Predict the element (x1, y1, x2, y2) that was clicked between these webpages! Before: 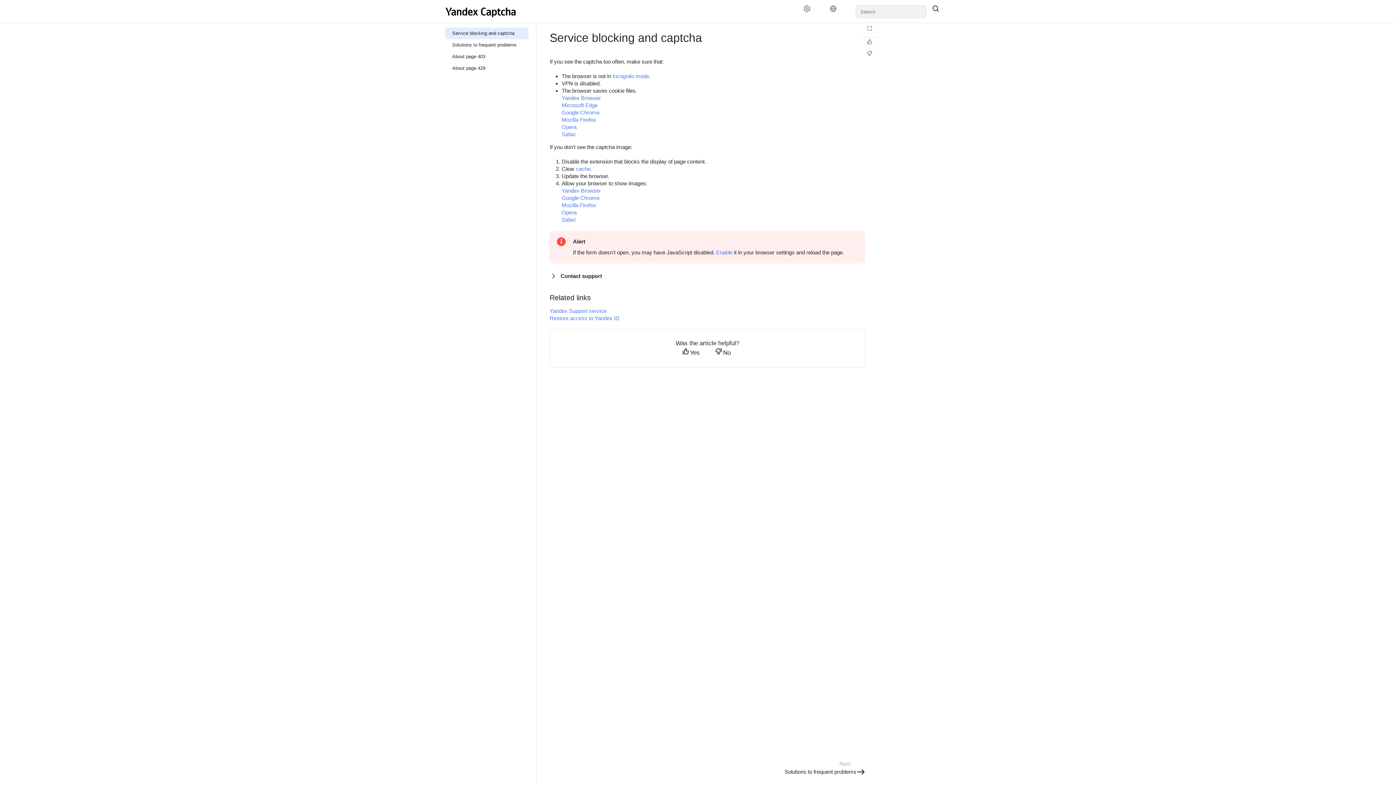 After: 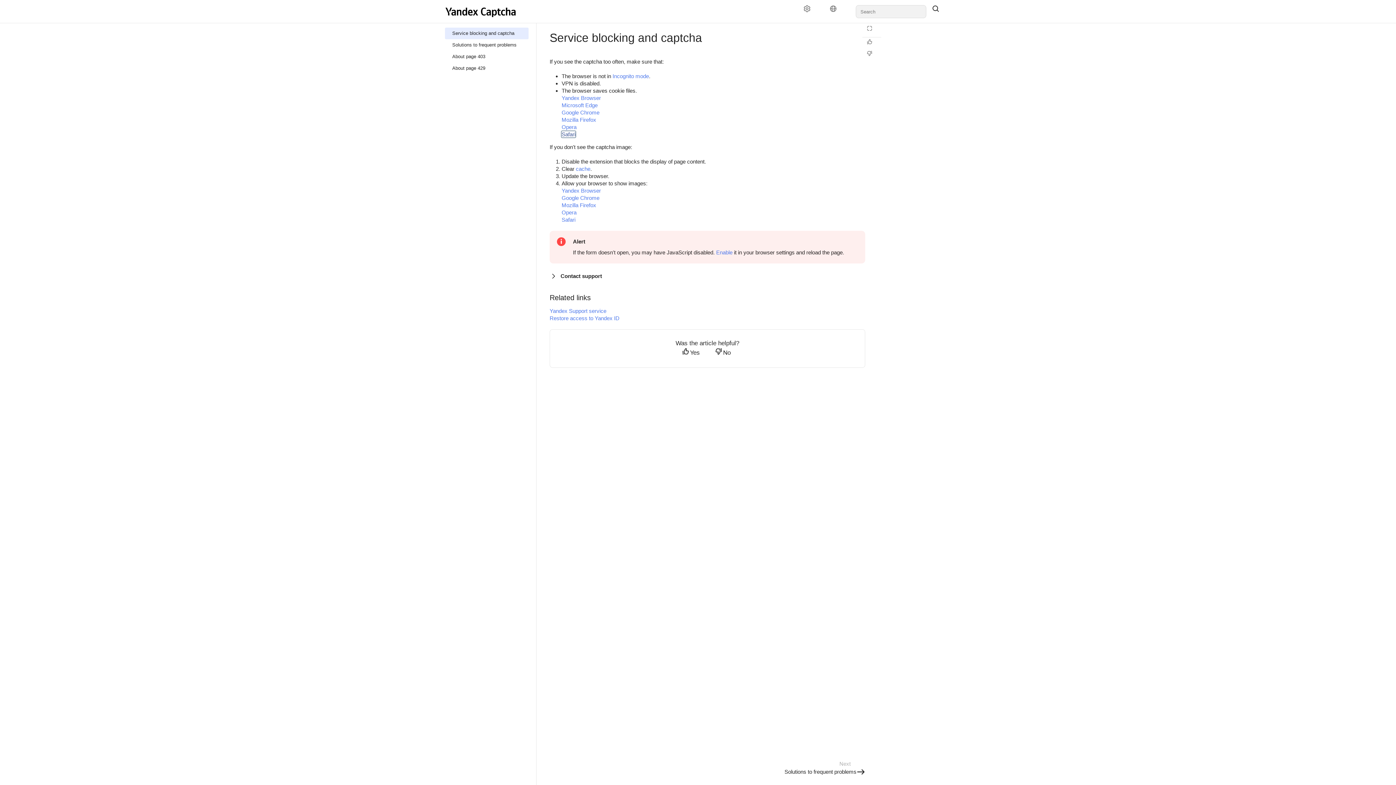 Action: bbox: (561, 131, 575, 137) label: Safari